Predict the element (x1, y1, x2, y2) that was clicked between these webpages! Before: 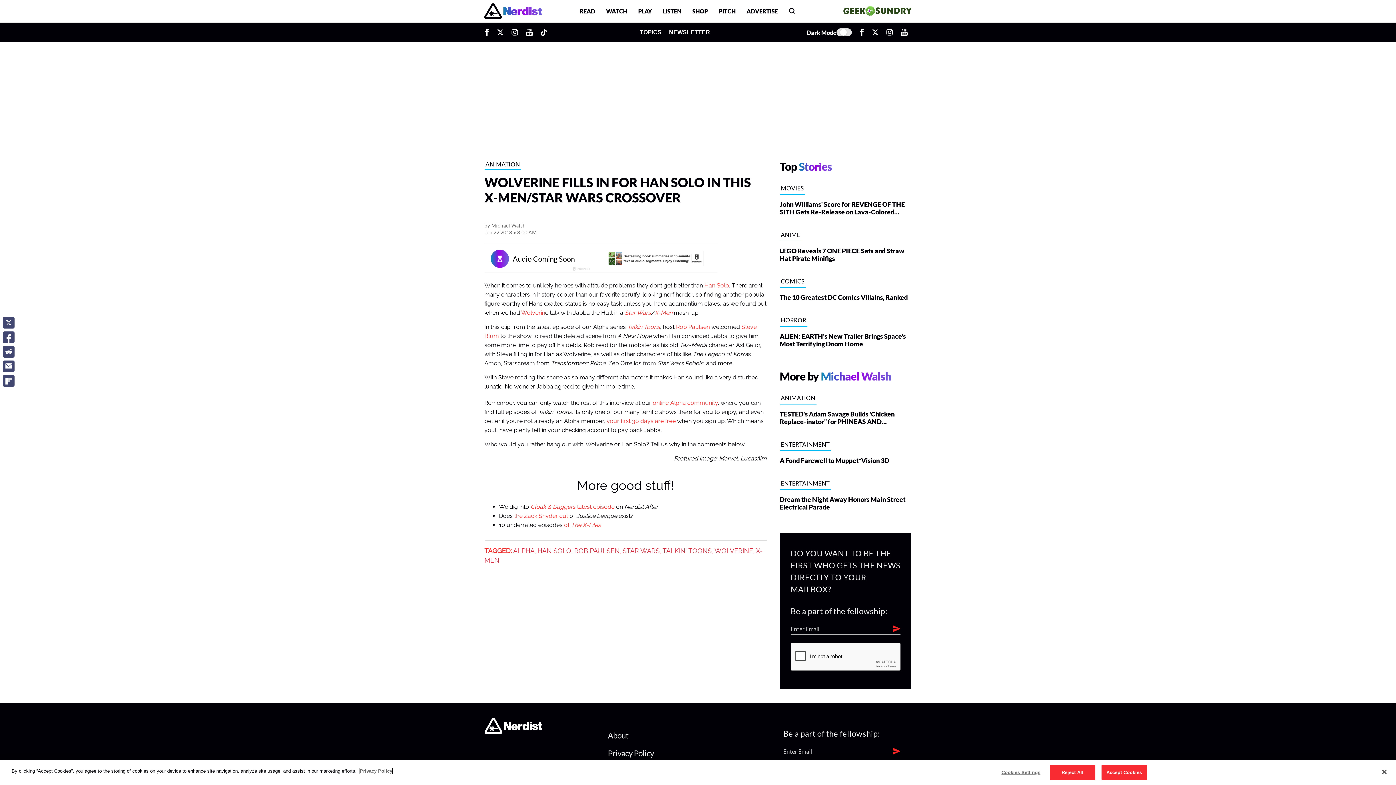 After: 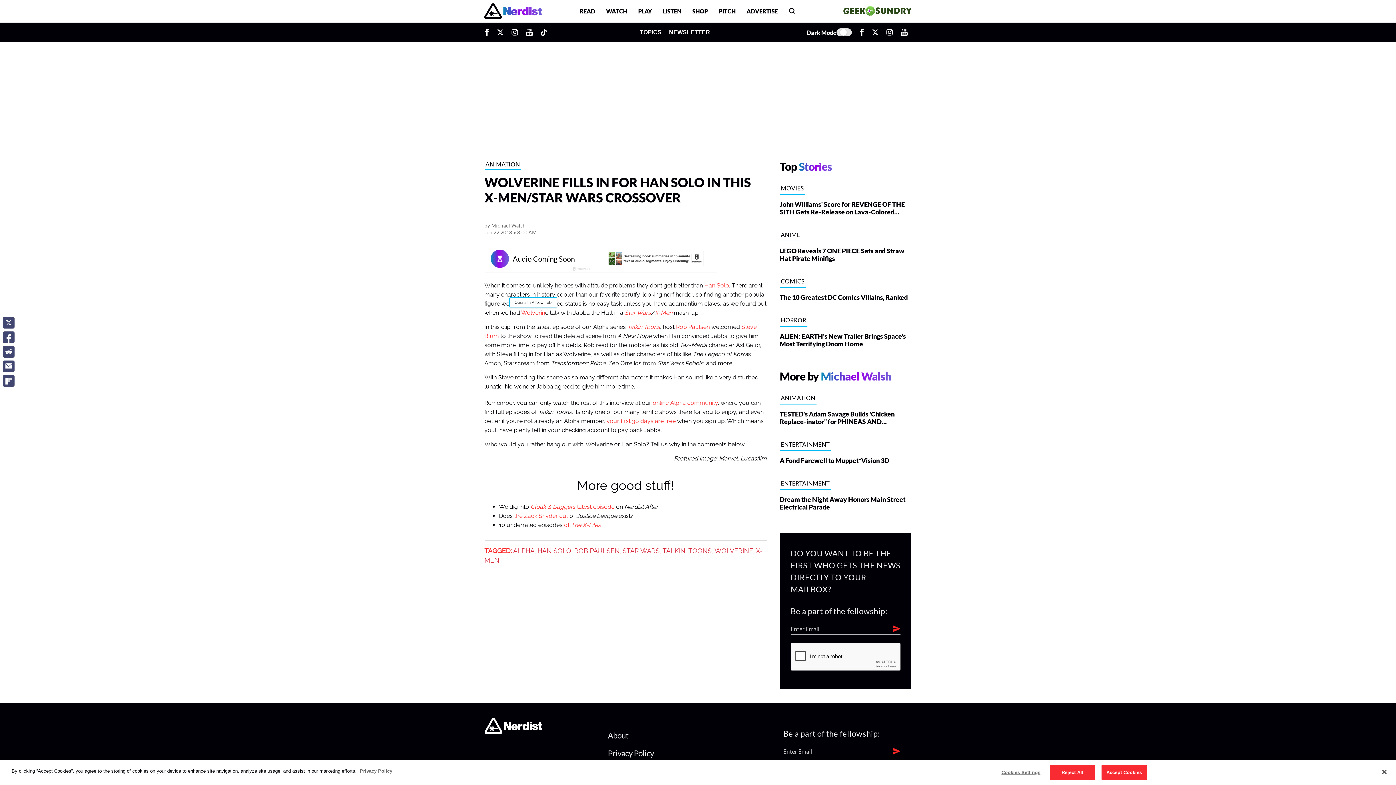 Action: bbox: (521, 309, 545, 316) label: Wolverin
Opens In A New Tab